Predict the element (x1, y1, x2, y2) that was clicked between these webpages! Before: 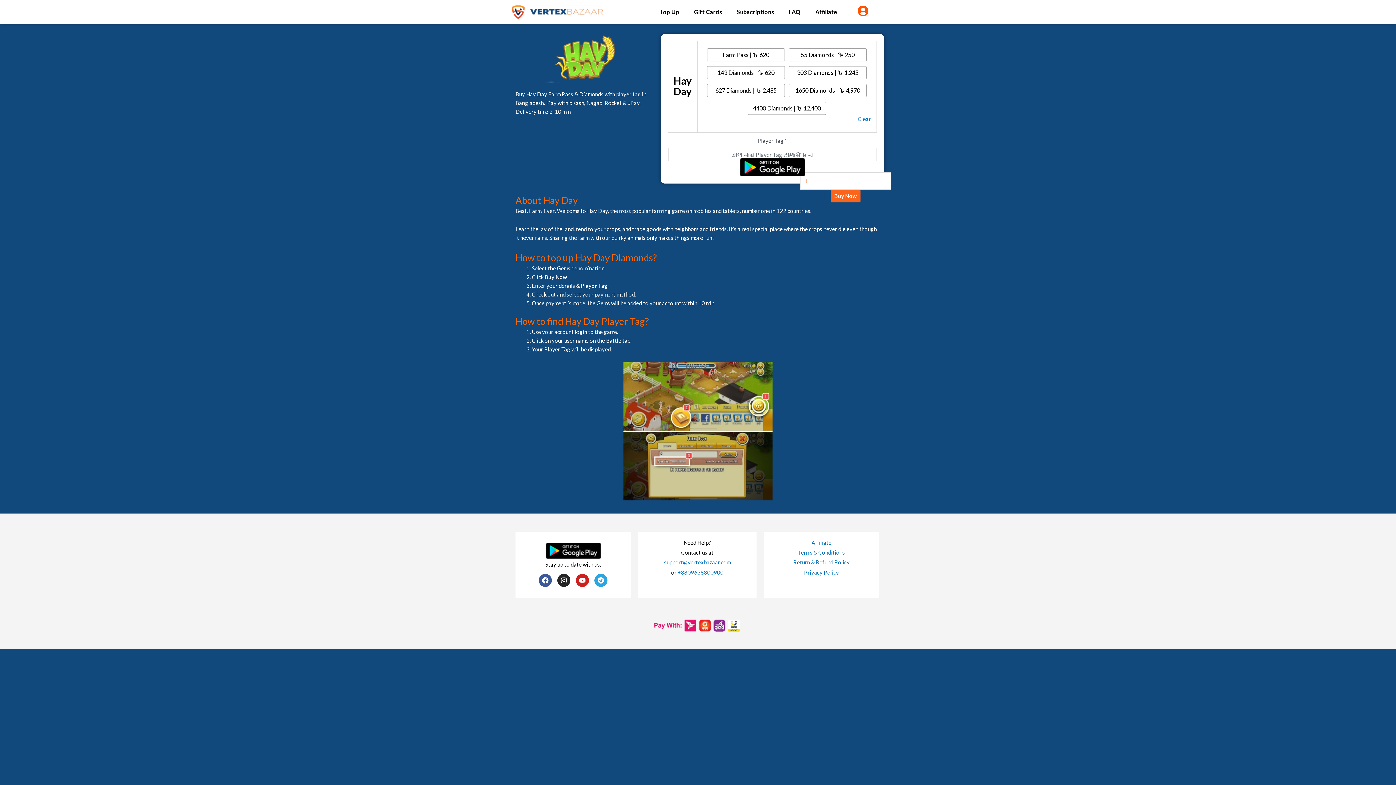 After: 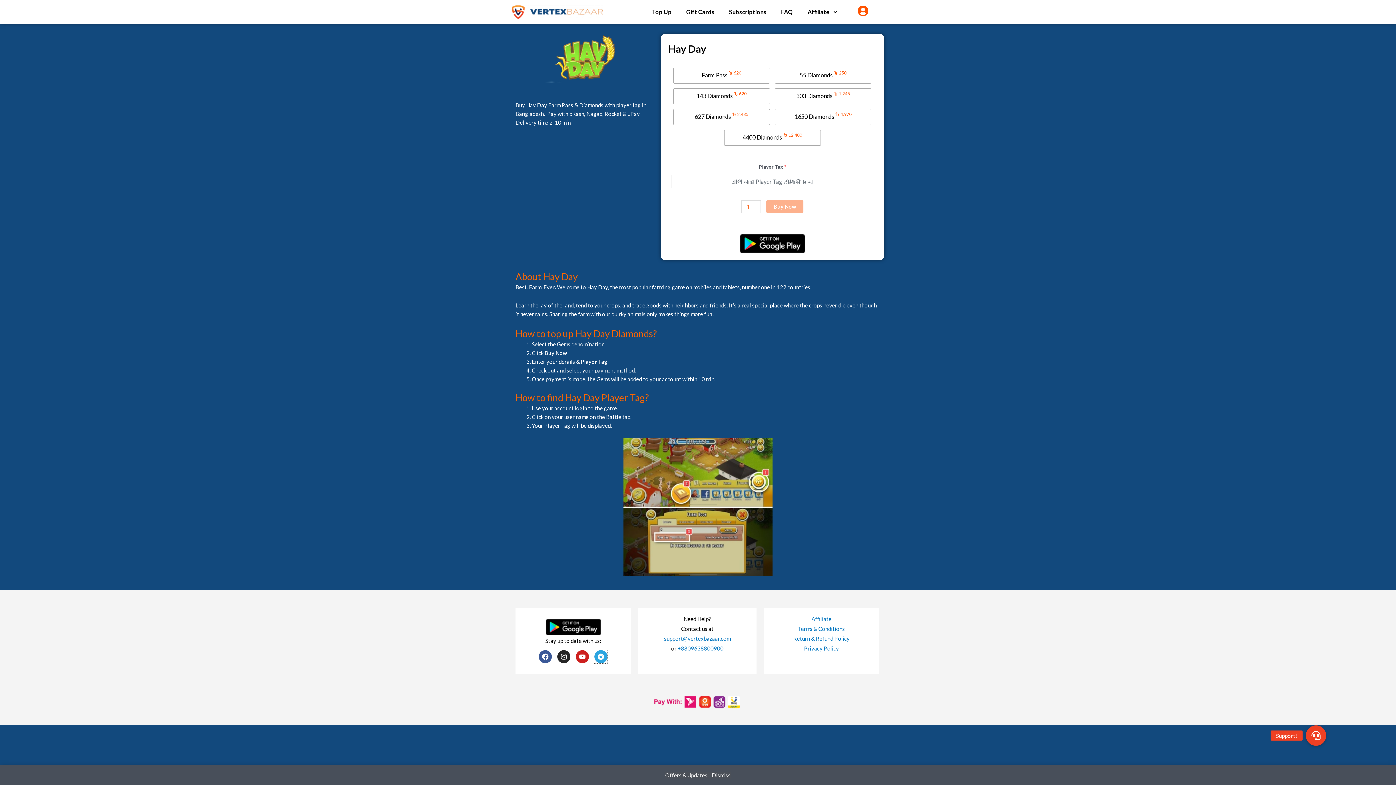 Action: label: Telegram bbox: (594, 574, 607, 587)